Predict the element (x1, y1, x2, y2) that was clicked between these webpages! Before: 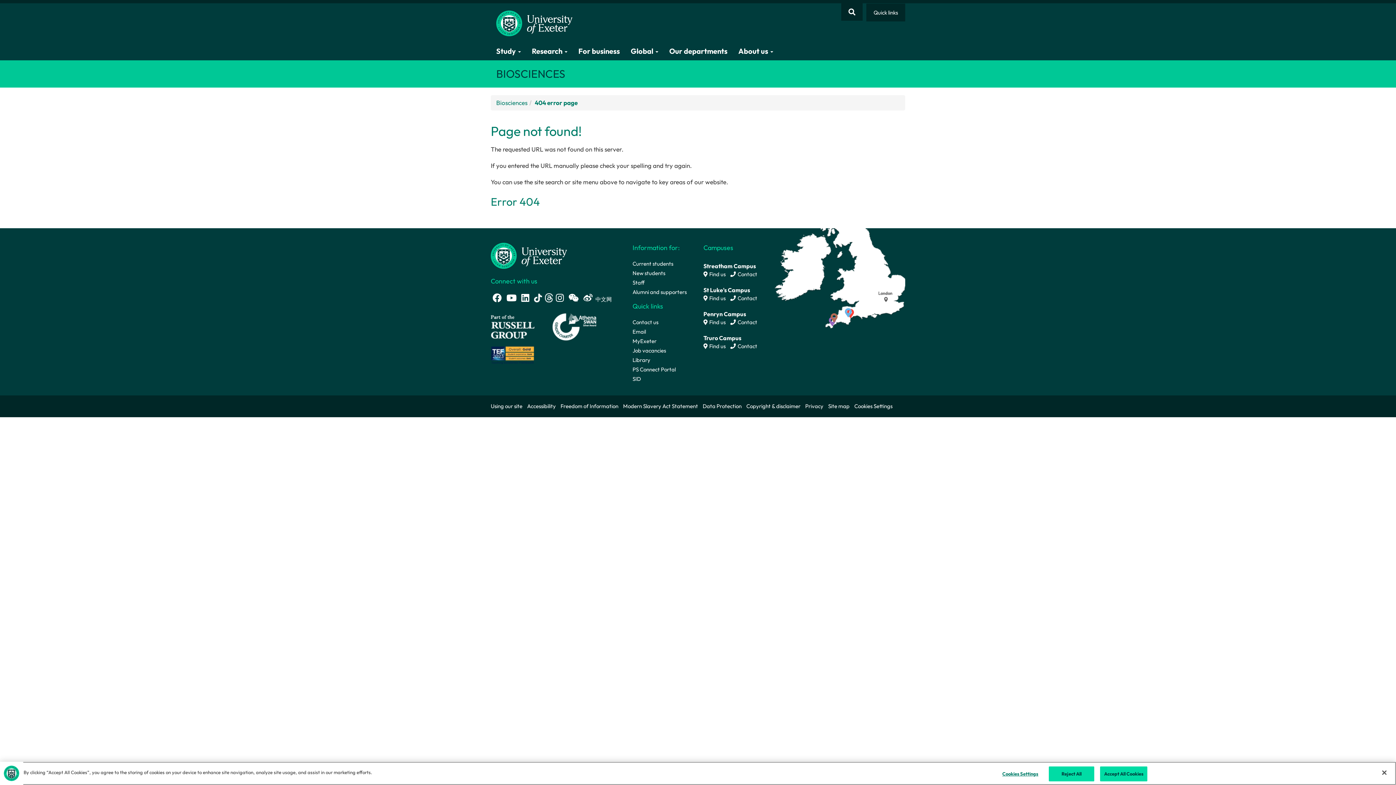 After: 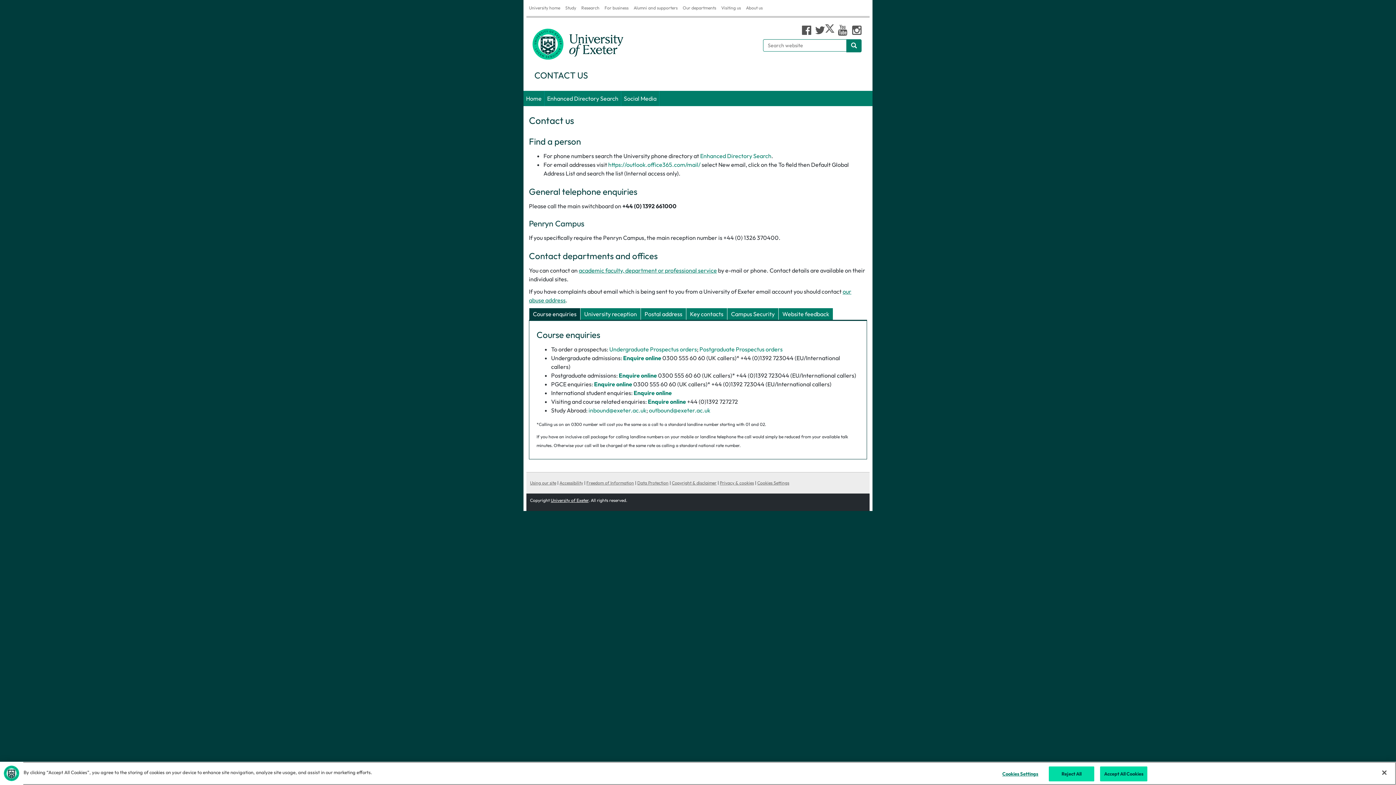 Action: label:  Contact bbox: (726, 343, 757, 349)